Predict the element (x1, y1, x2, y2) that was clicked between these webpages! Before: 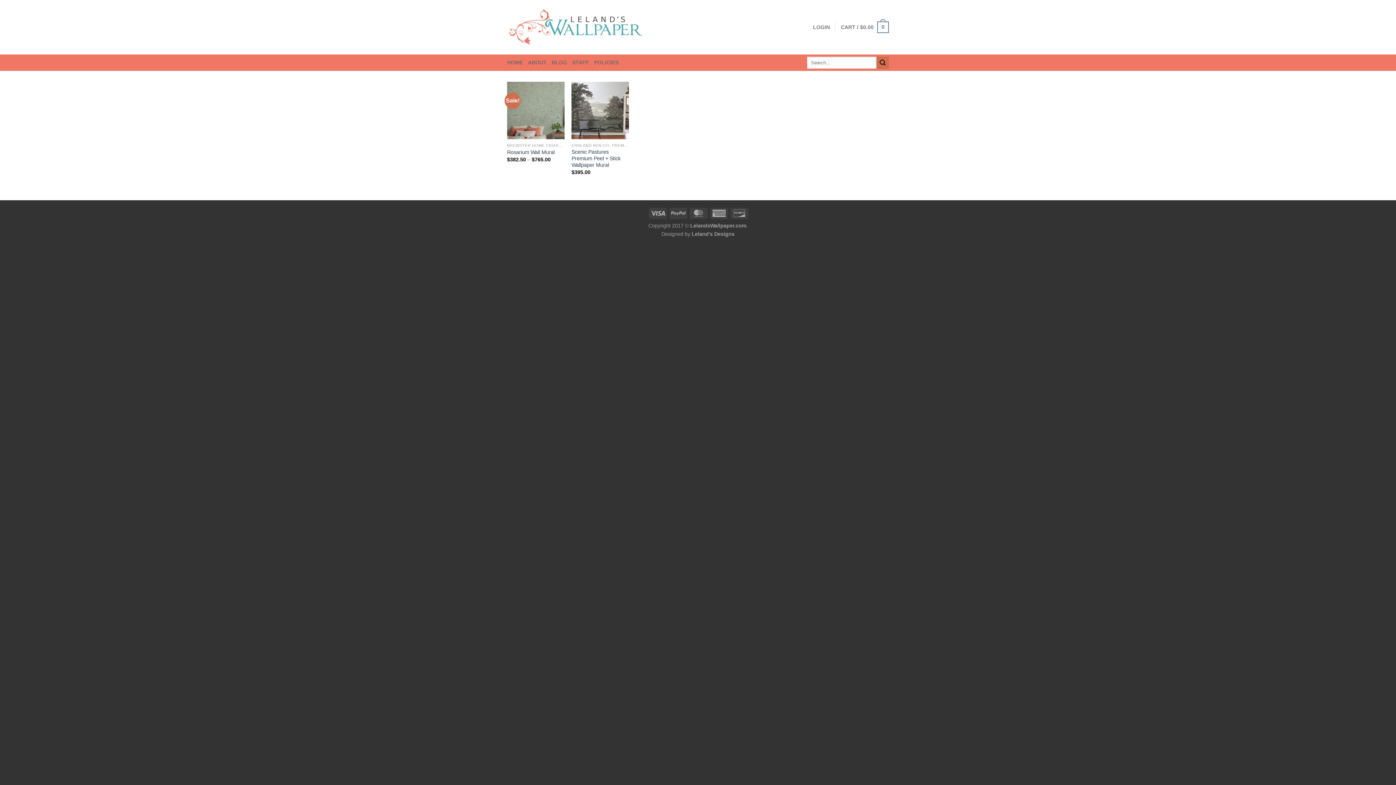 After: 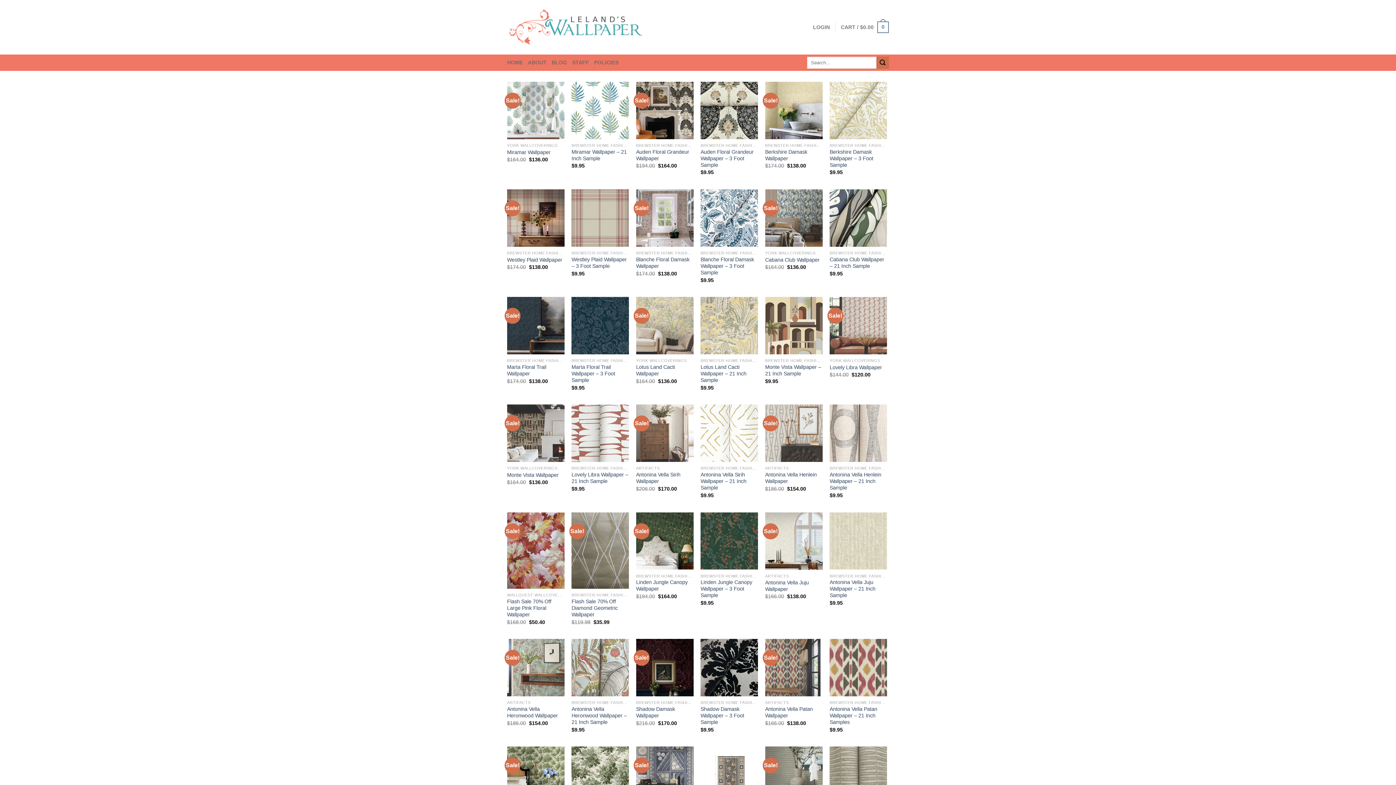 Action: label: Submit bbox: (876, 56, 889, 68)